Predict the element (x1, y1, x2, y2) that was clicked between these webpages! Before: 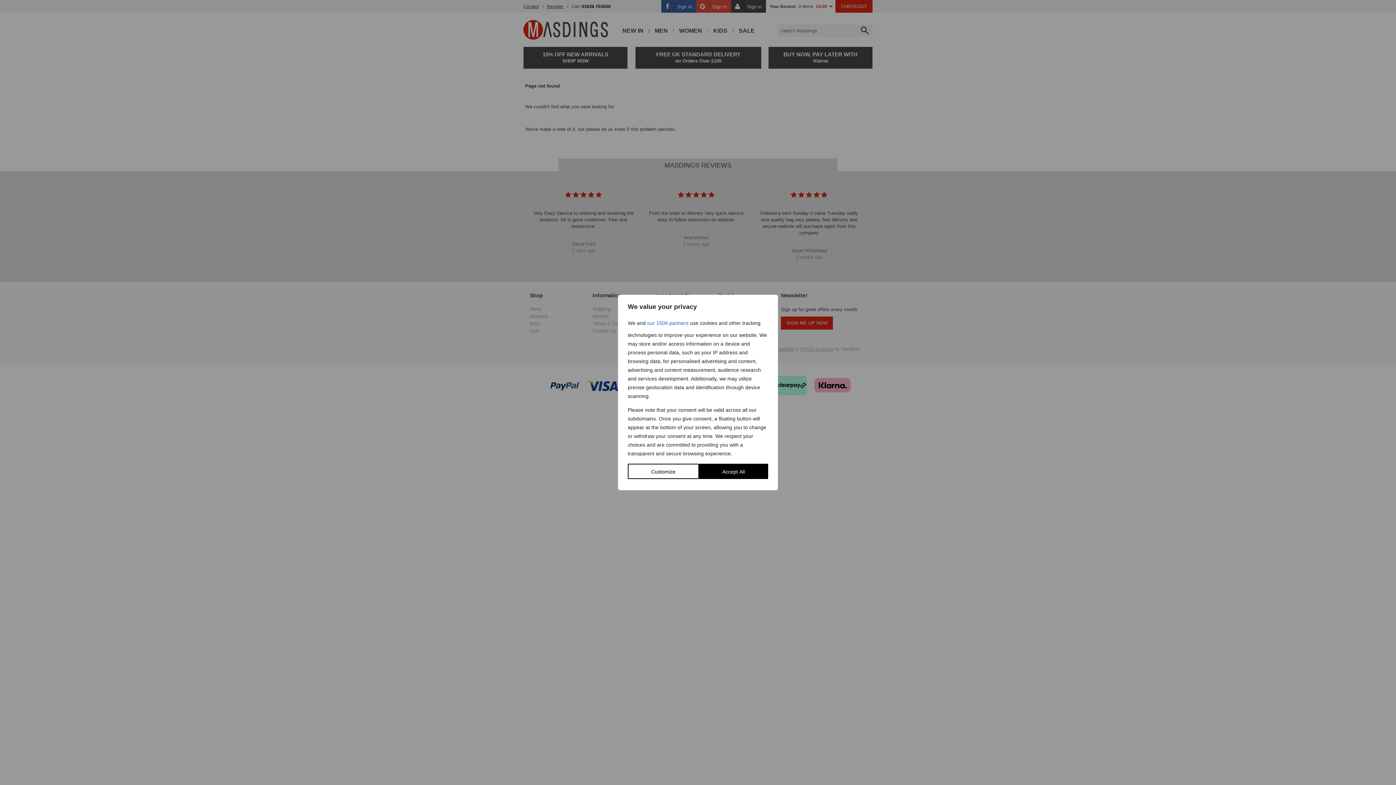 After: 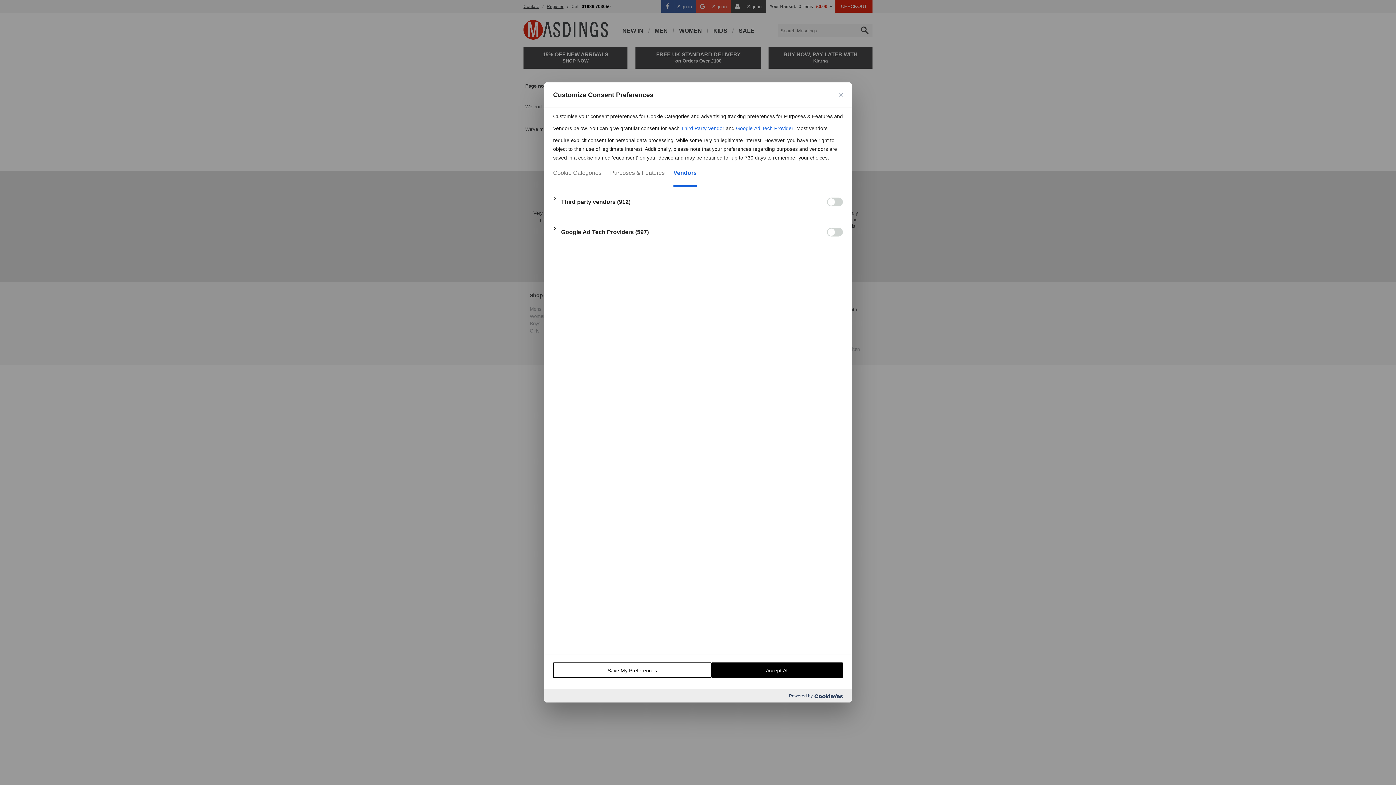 Action: label: our 1509 partners bbox: (647, 315, 688, 330)